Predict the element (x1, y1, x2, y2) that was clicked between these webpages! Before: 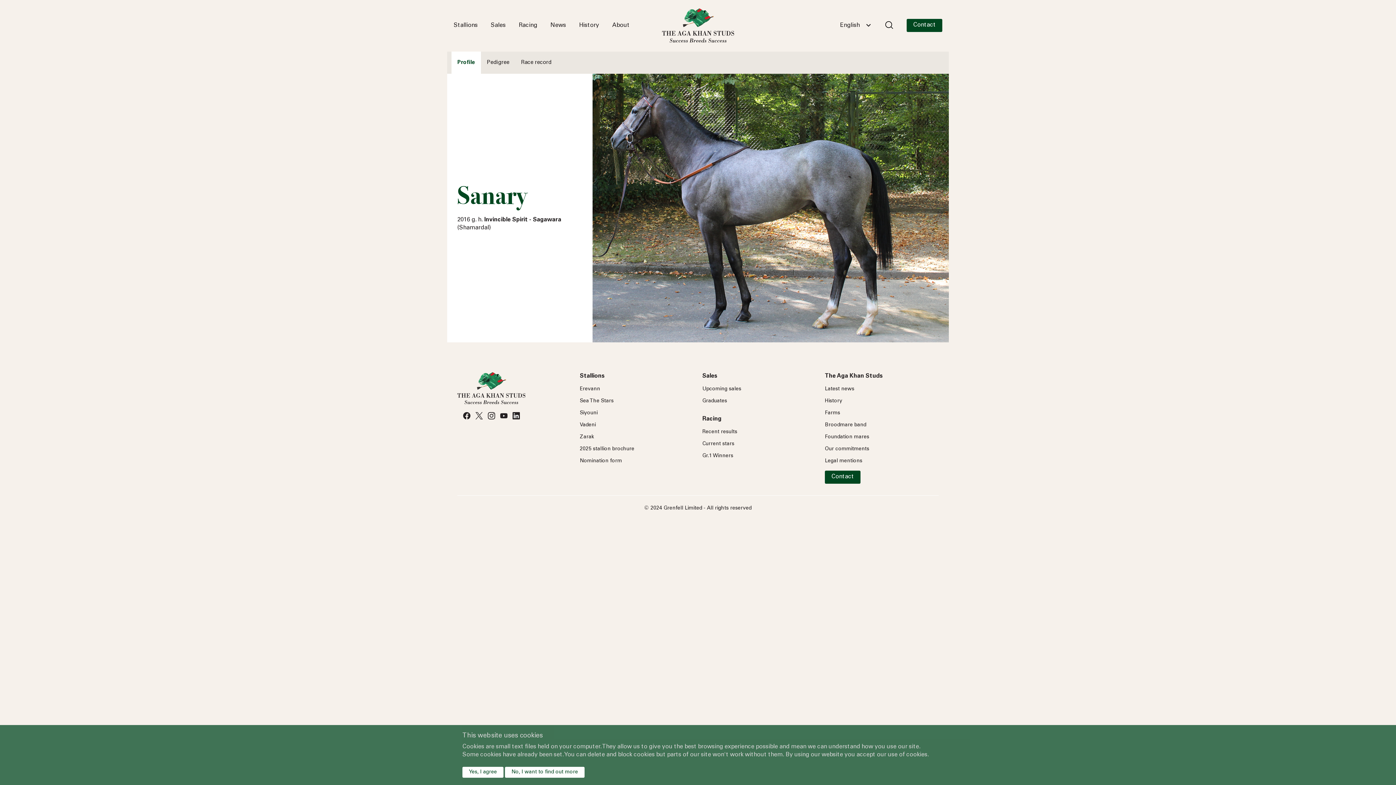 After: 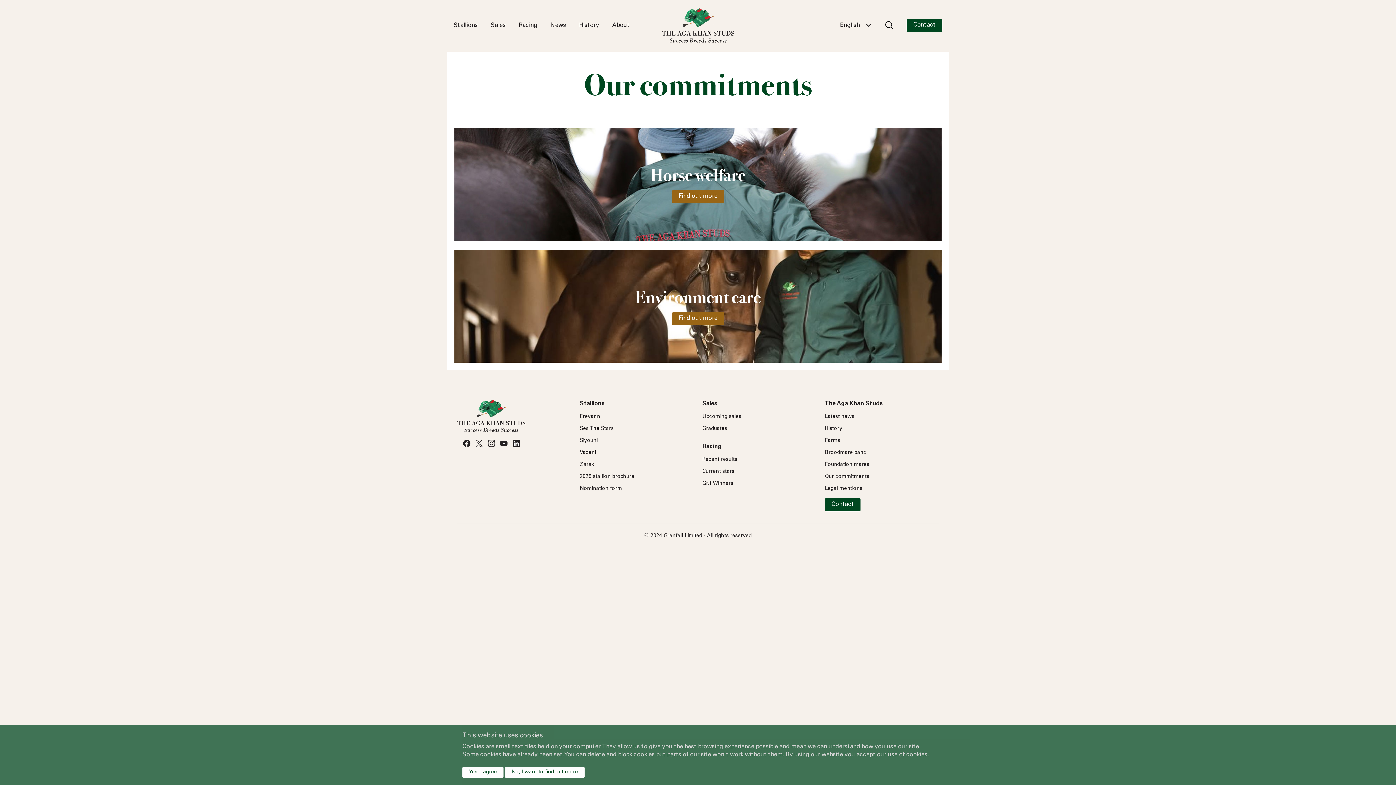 Action: bbox: (825, 443, 938, 454) label: Our commitments